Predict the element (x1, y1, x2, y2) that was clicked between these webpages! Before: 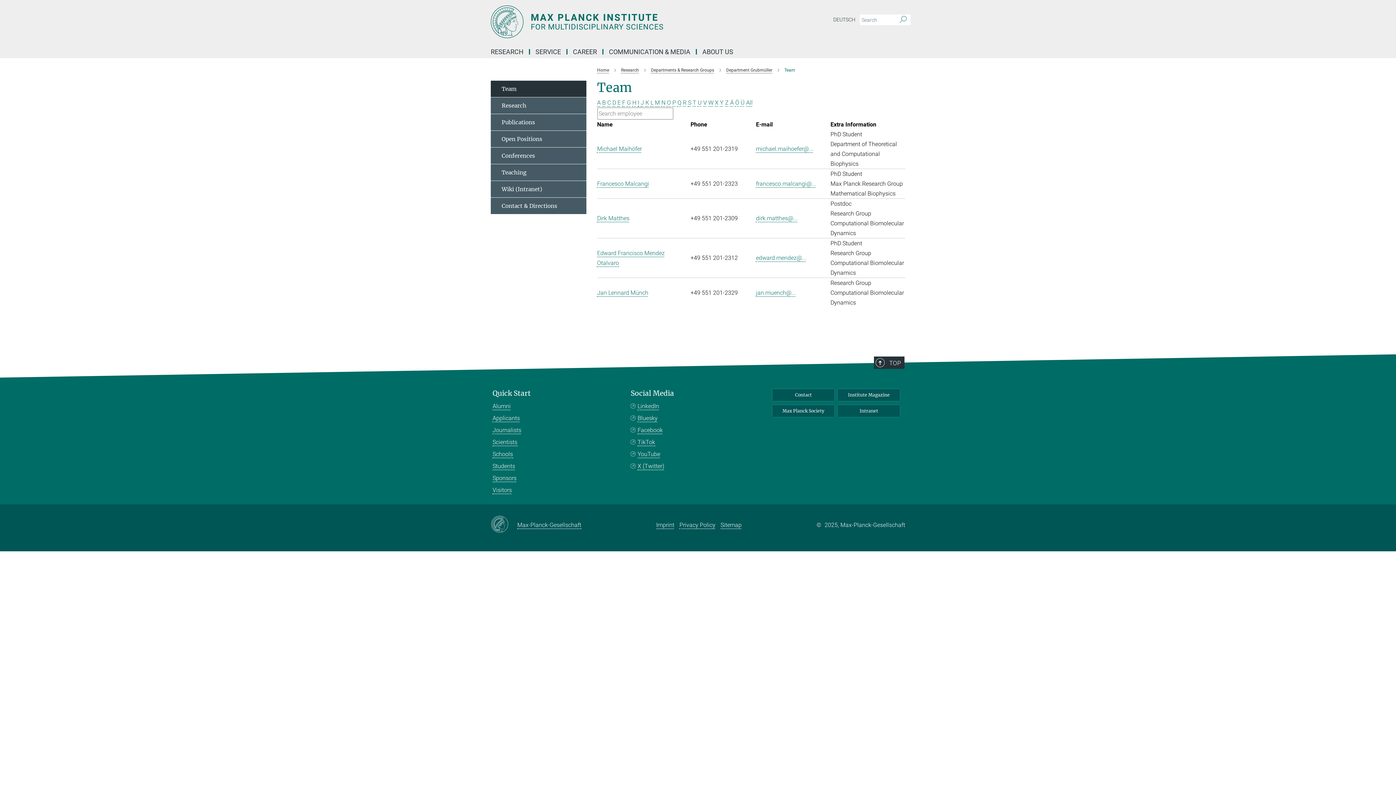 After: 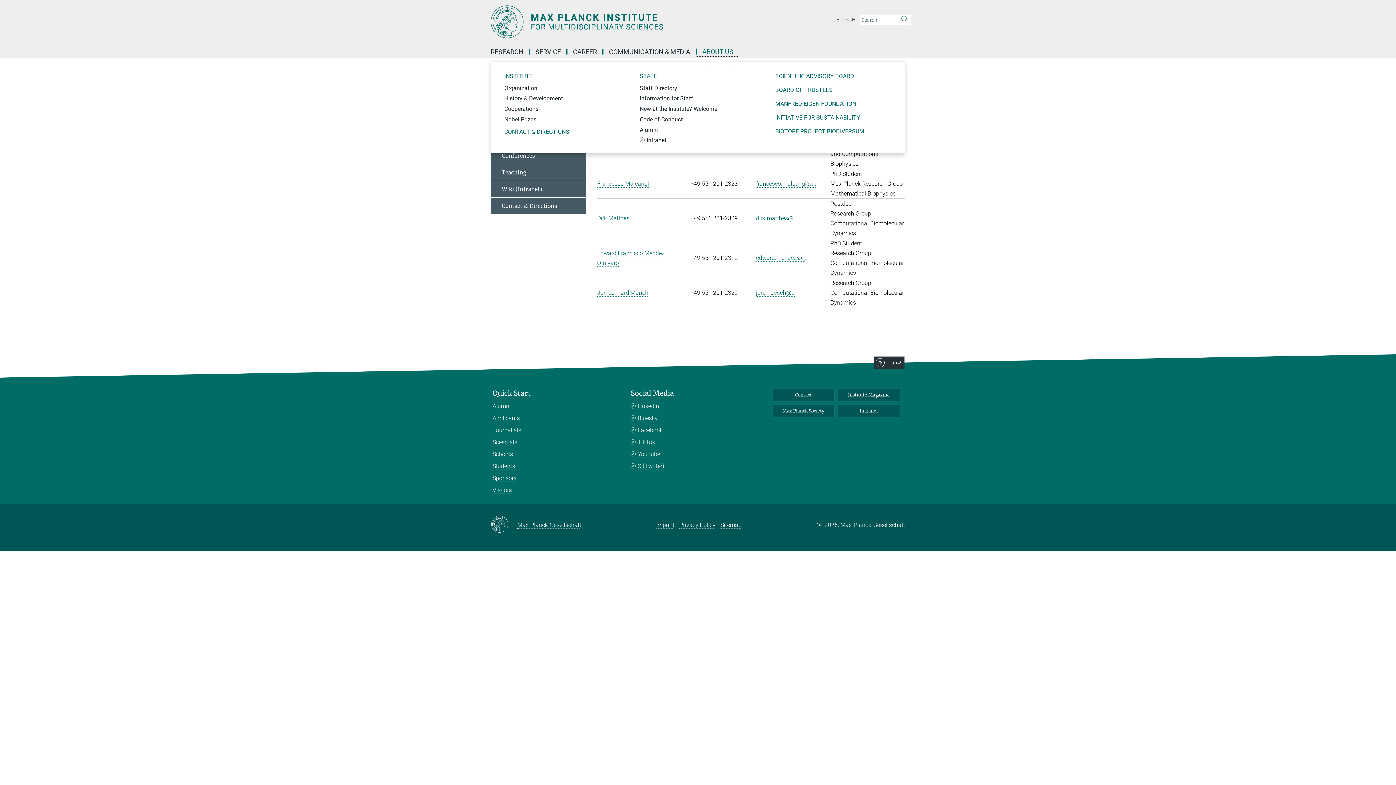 Action: bbox: (697, 49, 738, 54) label: ABOUT US